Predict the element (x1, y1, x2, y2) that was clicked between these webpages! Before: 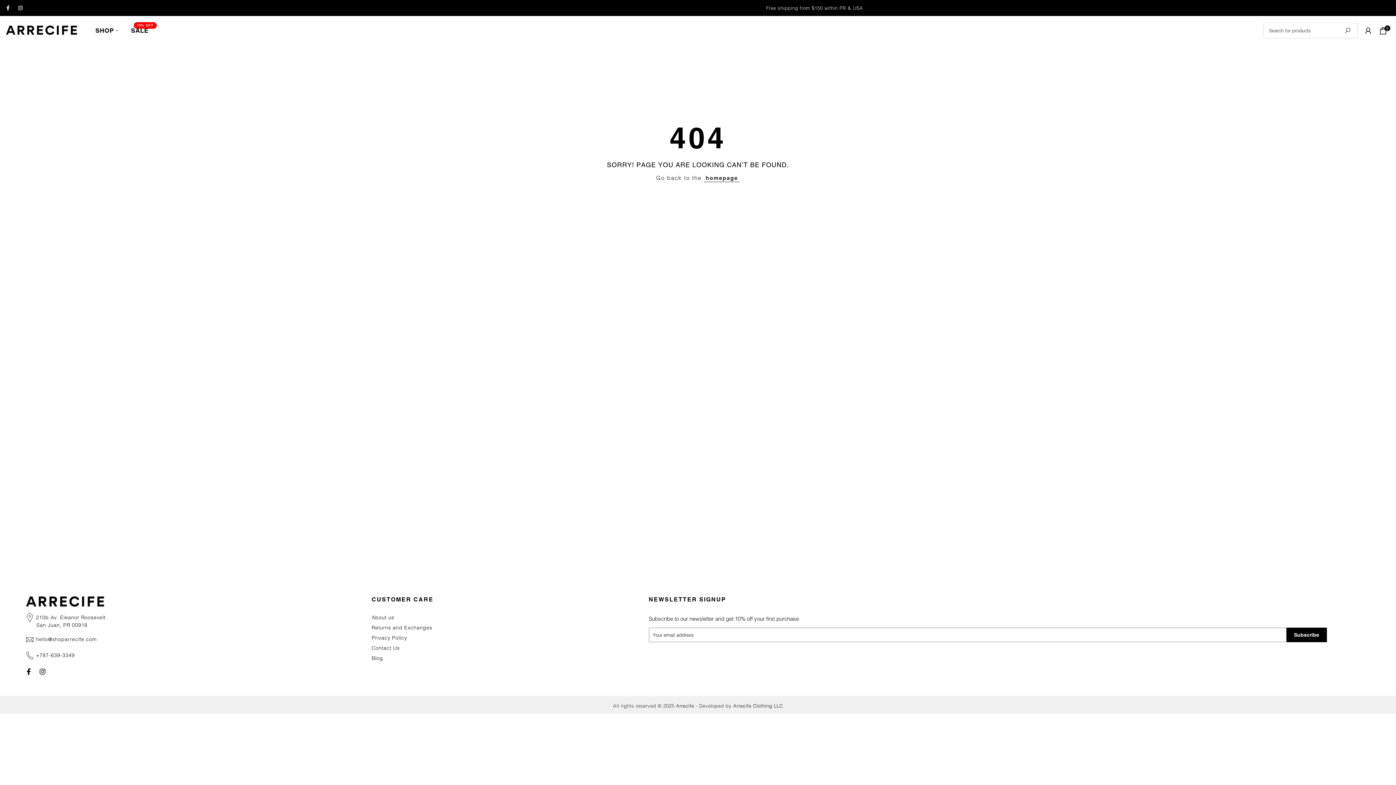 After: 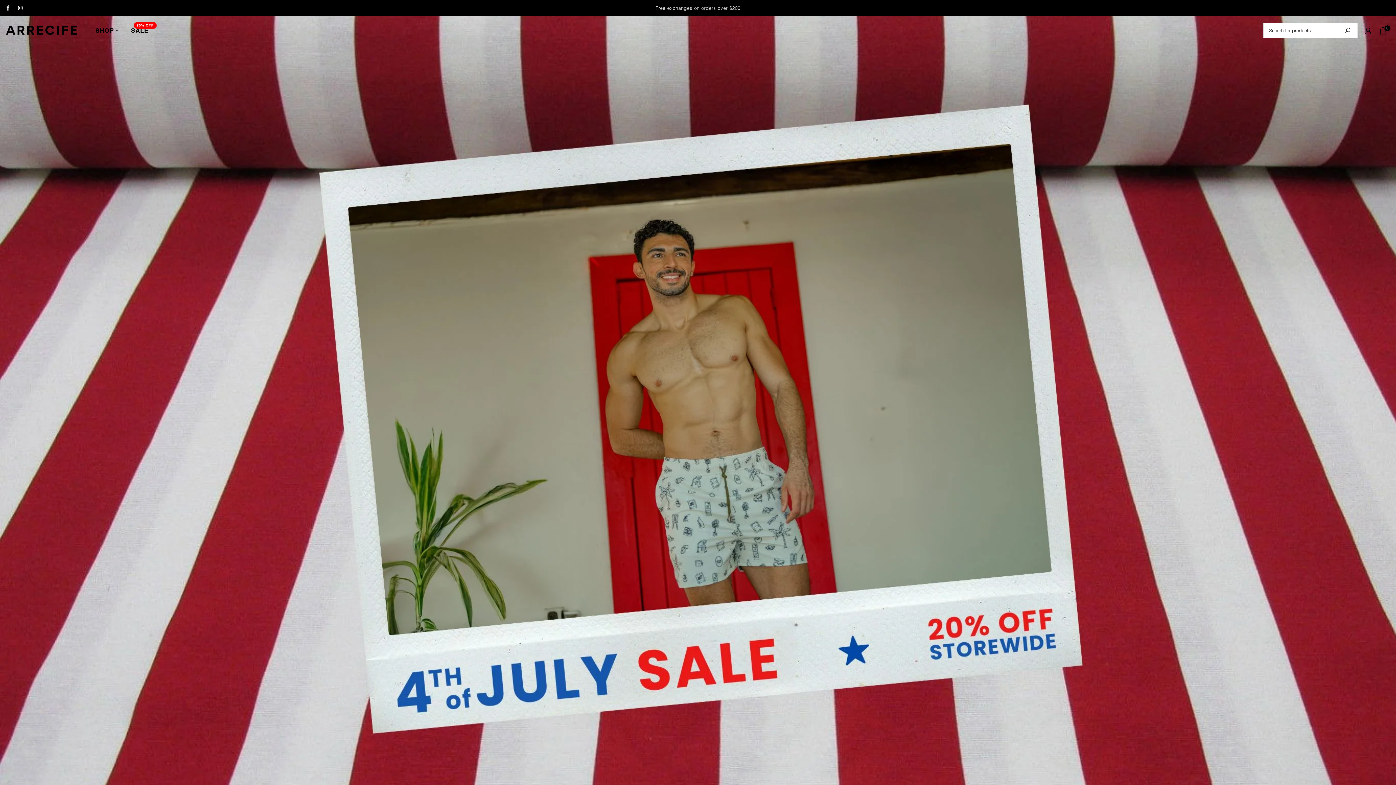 Action: bbox: (676, 703, 694, 709) label: Arrecife